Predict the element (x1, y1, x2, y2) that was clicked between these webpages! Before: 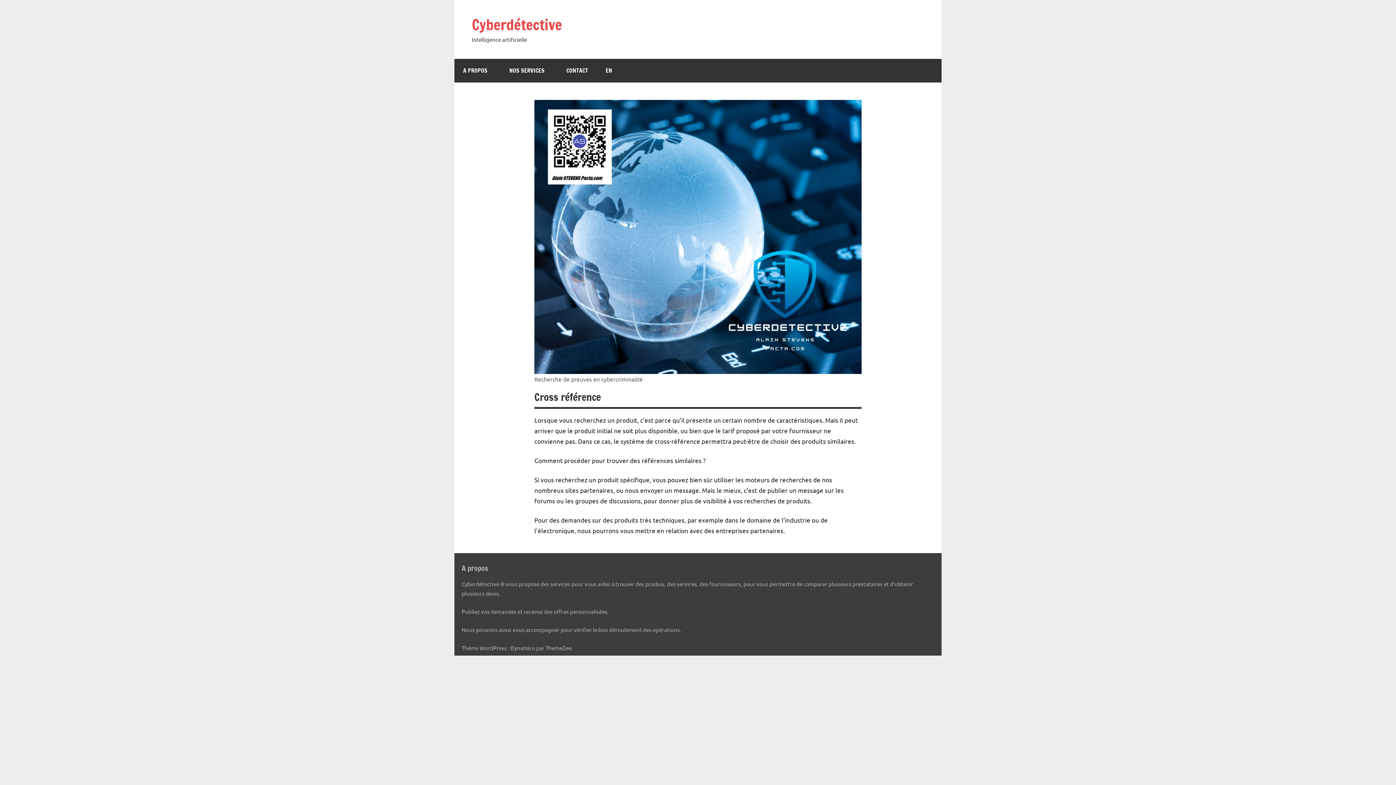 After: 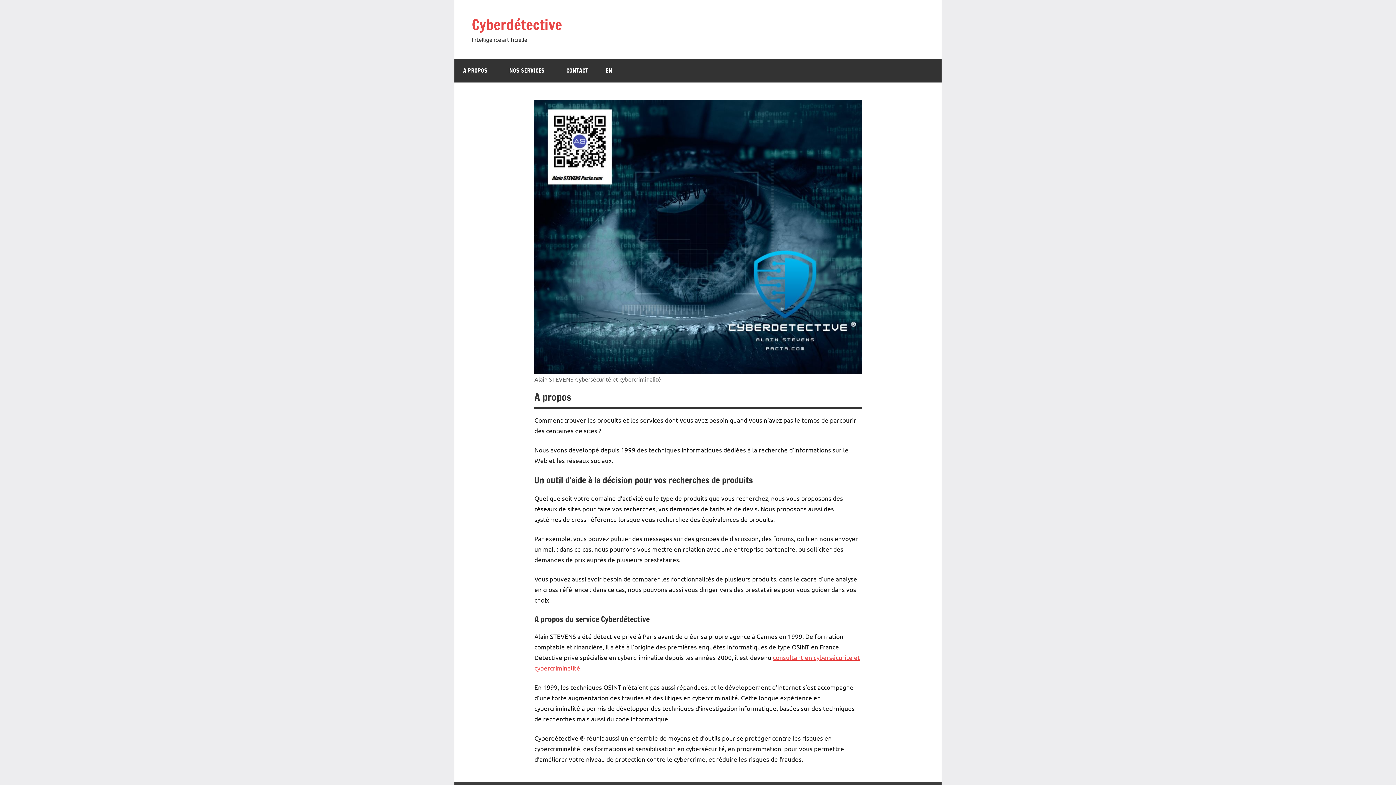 Action: bbox: (454, 58, 500, 82) label: A PROPOS